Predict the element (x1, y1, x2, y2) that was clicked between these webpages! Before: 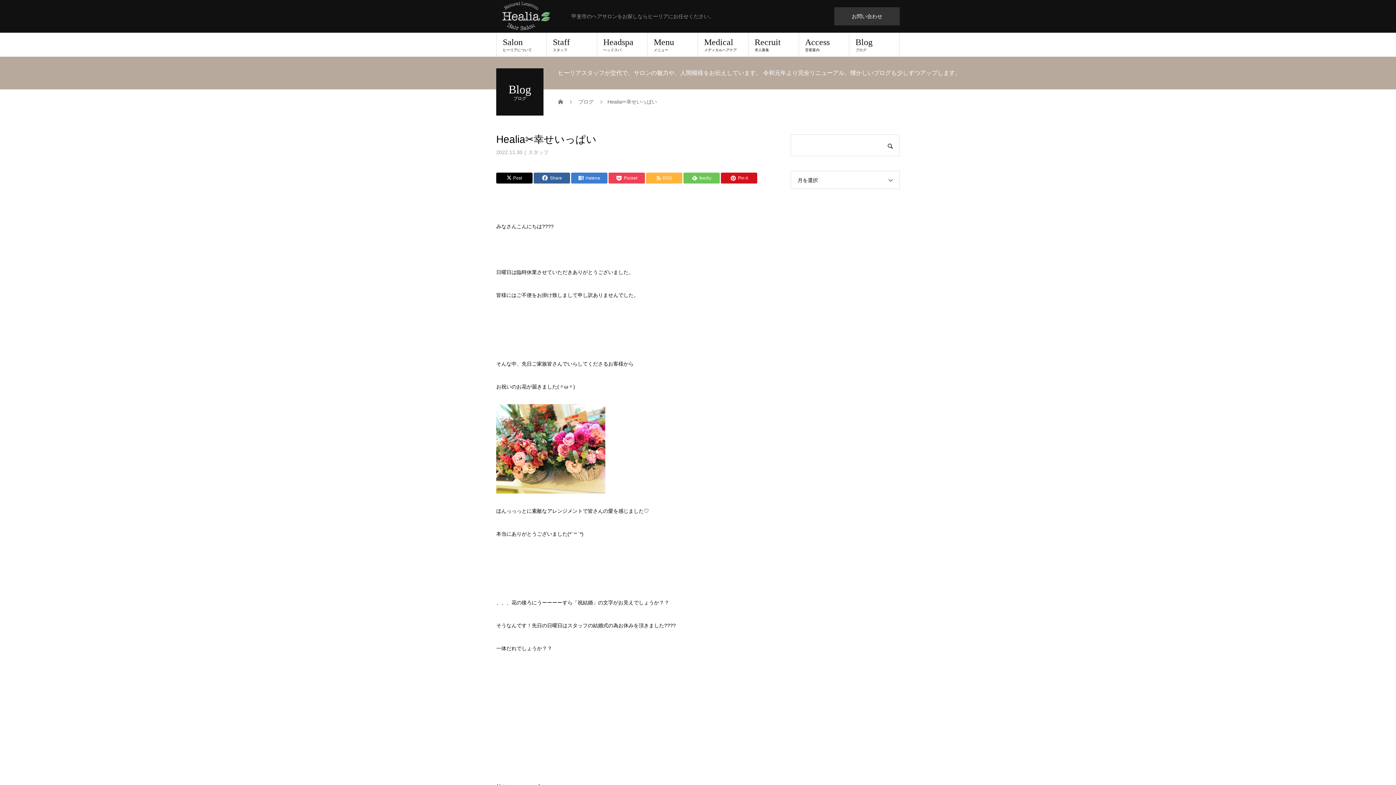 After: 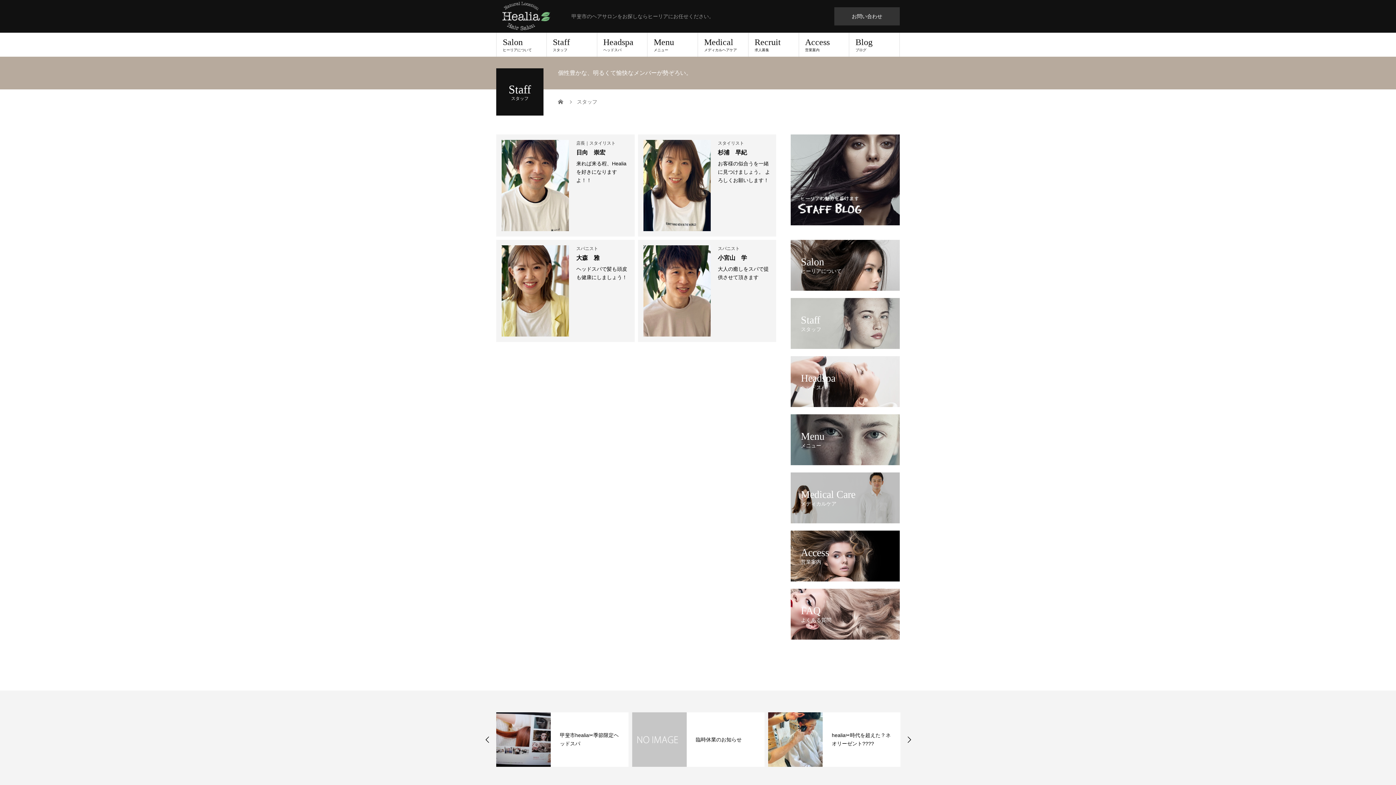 Action: label: Staff
スタッフ bbox: (546, 32, 597, 56)